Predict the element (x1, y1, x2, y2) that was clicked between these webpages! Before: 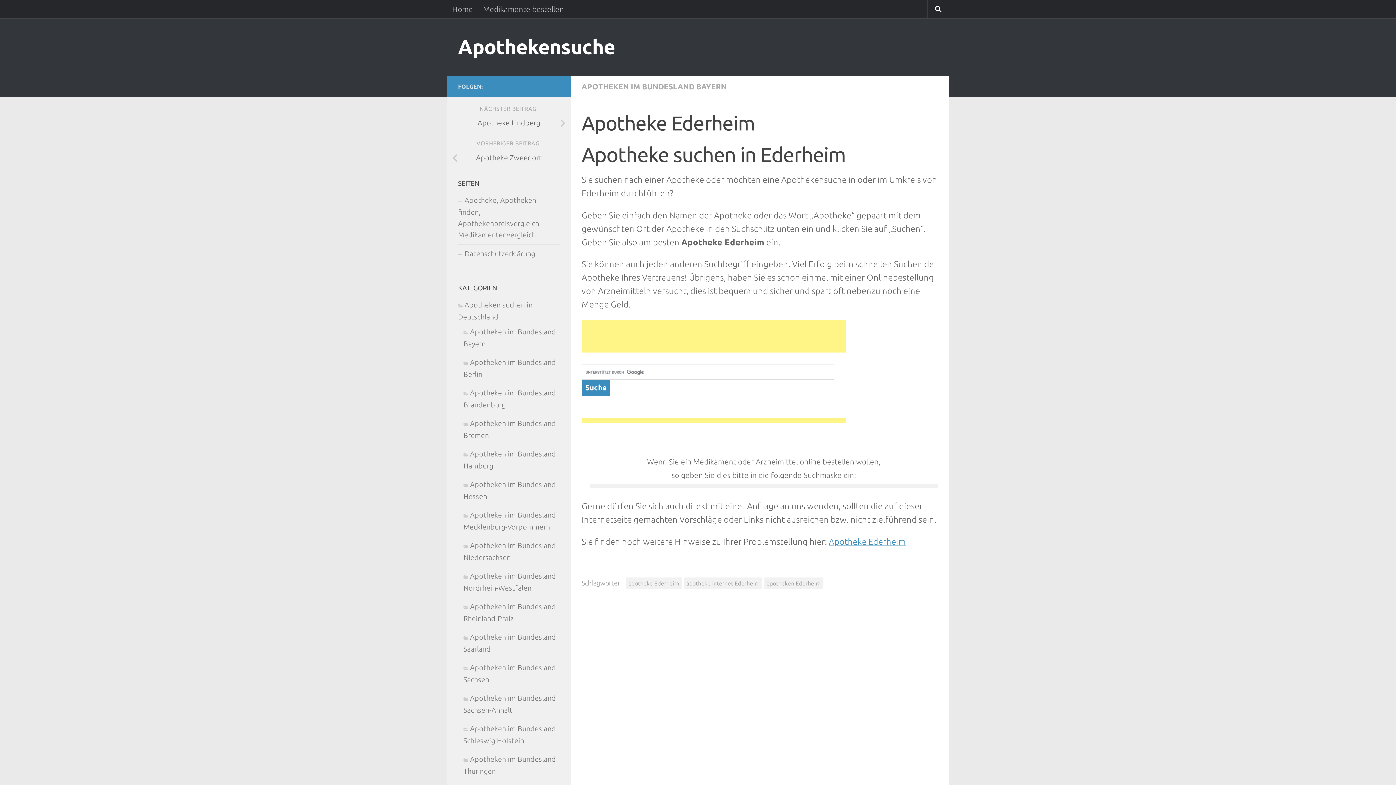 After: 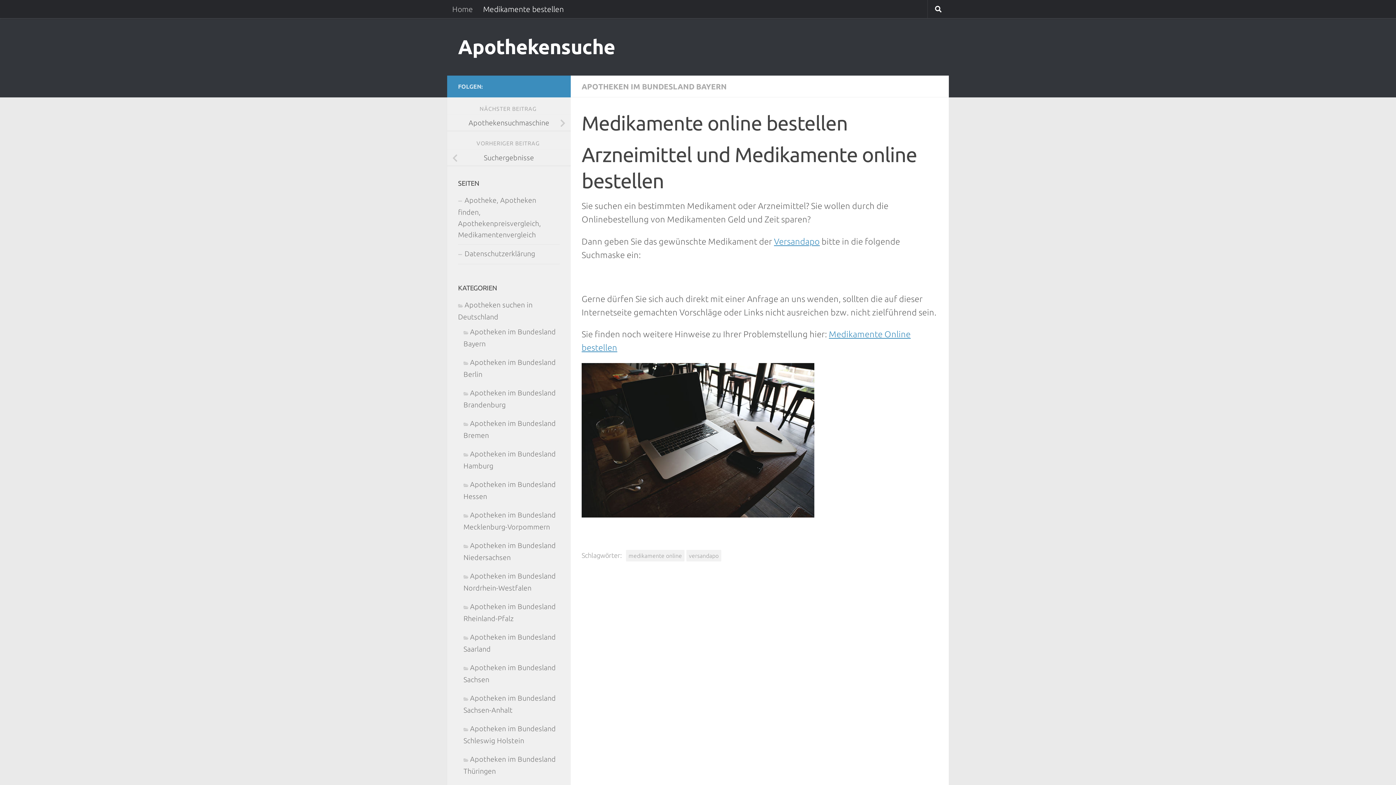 Action: label: Medikamente bestellen bbox: (478, 0, 569, 18)